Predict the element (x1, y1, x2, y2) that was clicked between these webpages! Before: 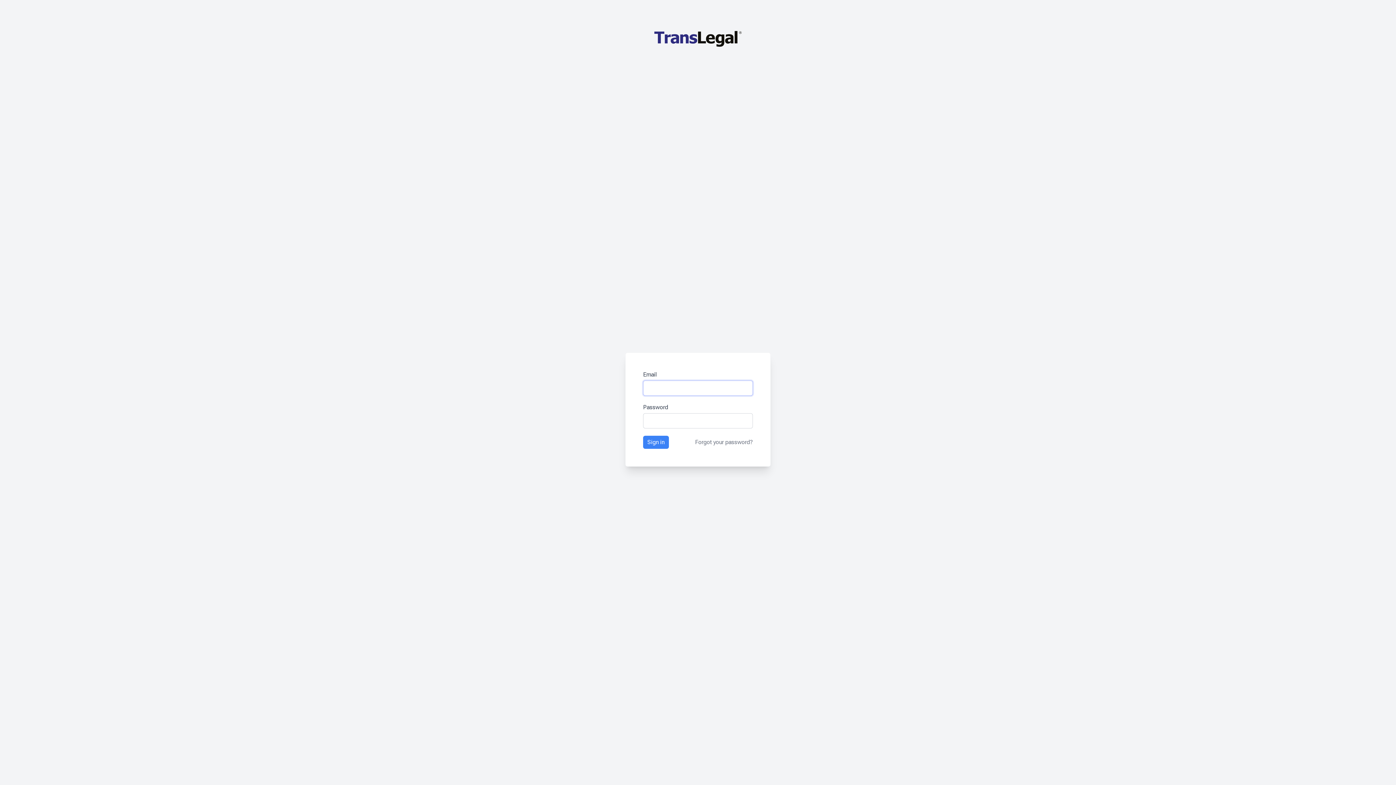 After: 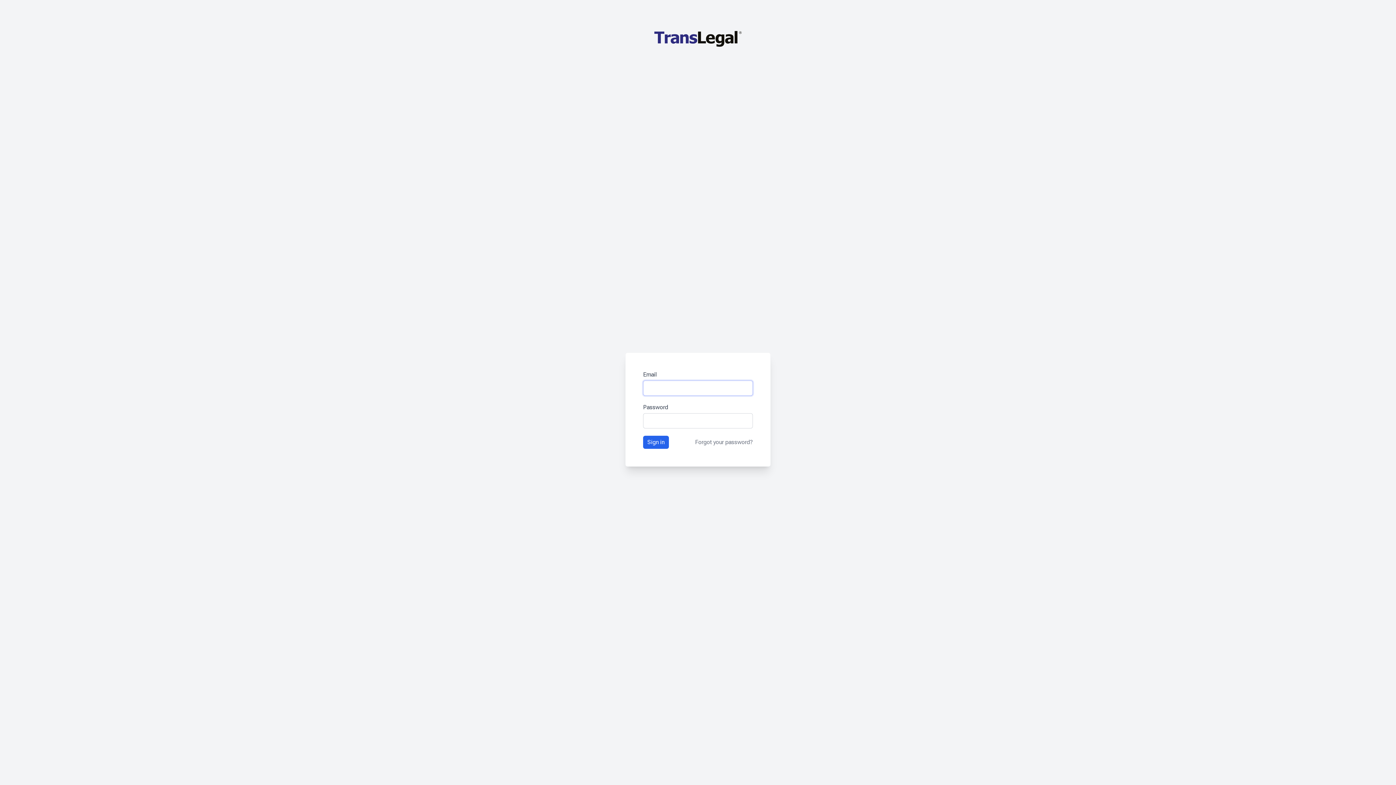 Action: label: Sign in bbox: (643, 436, 669, 449)